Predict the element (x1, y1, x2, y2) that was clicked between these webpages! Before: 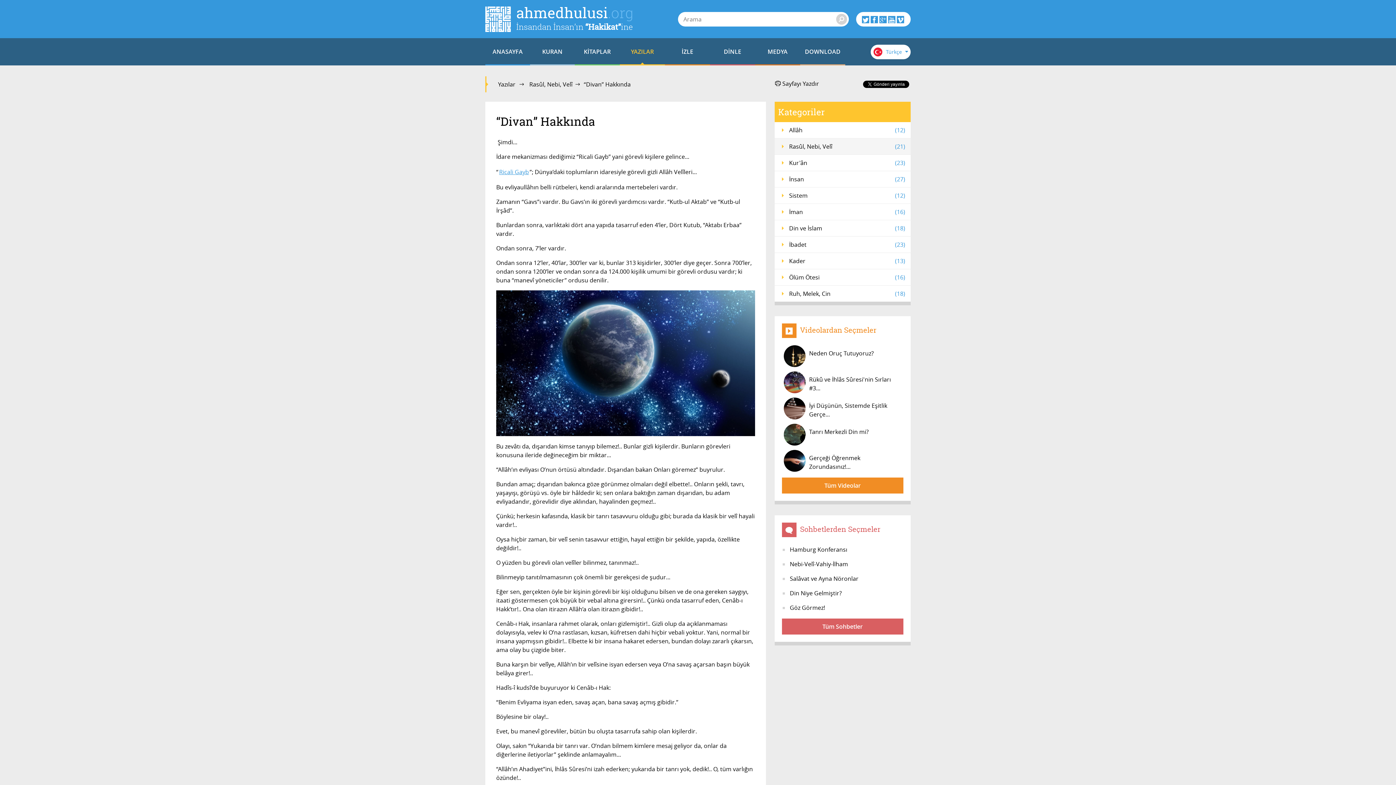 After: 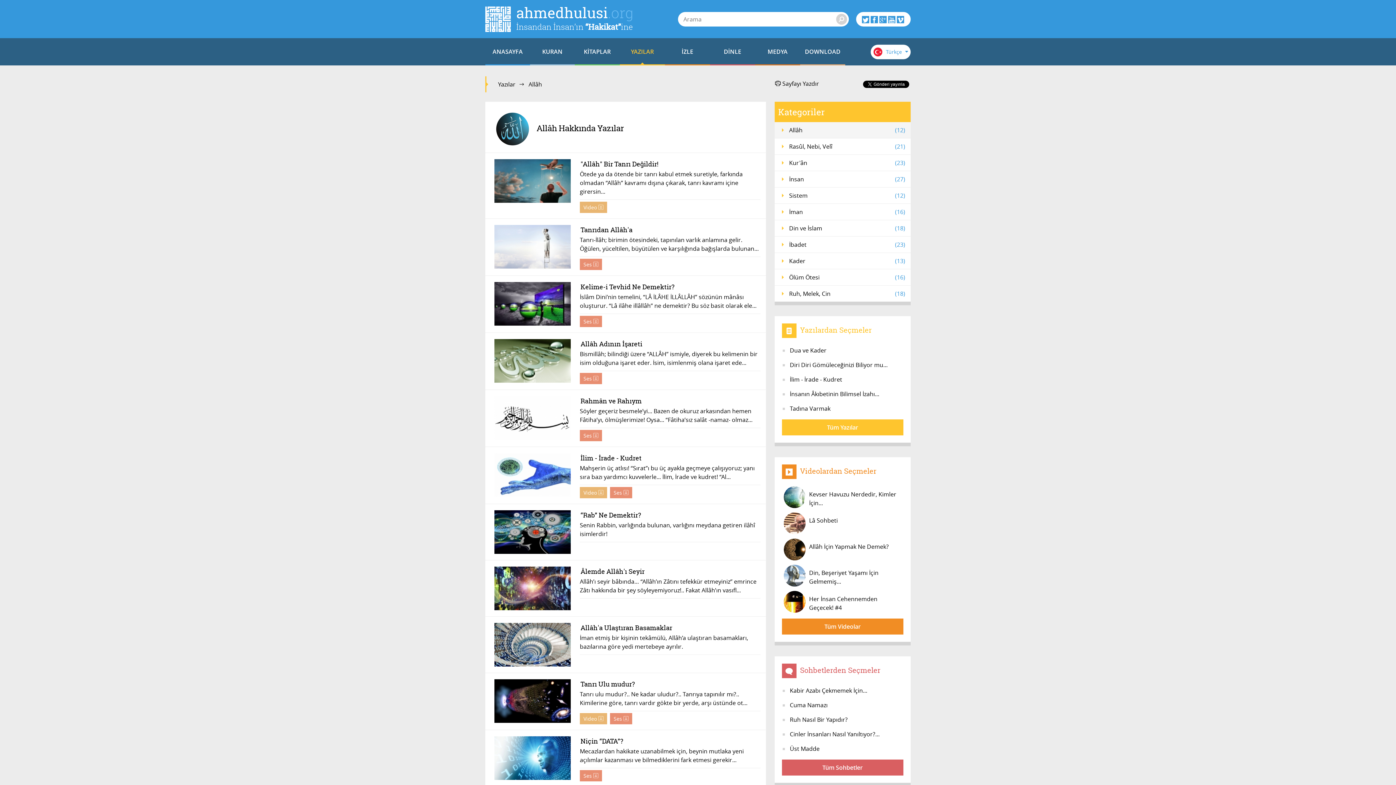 Action: label: Allâh
(12) bbox: (774, 122, 910, 138)